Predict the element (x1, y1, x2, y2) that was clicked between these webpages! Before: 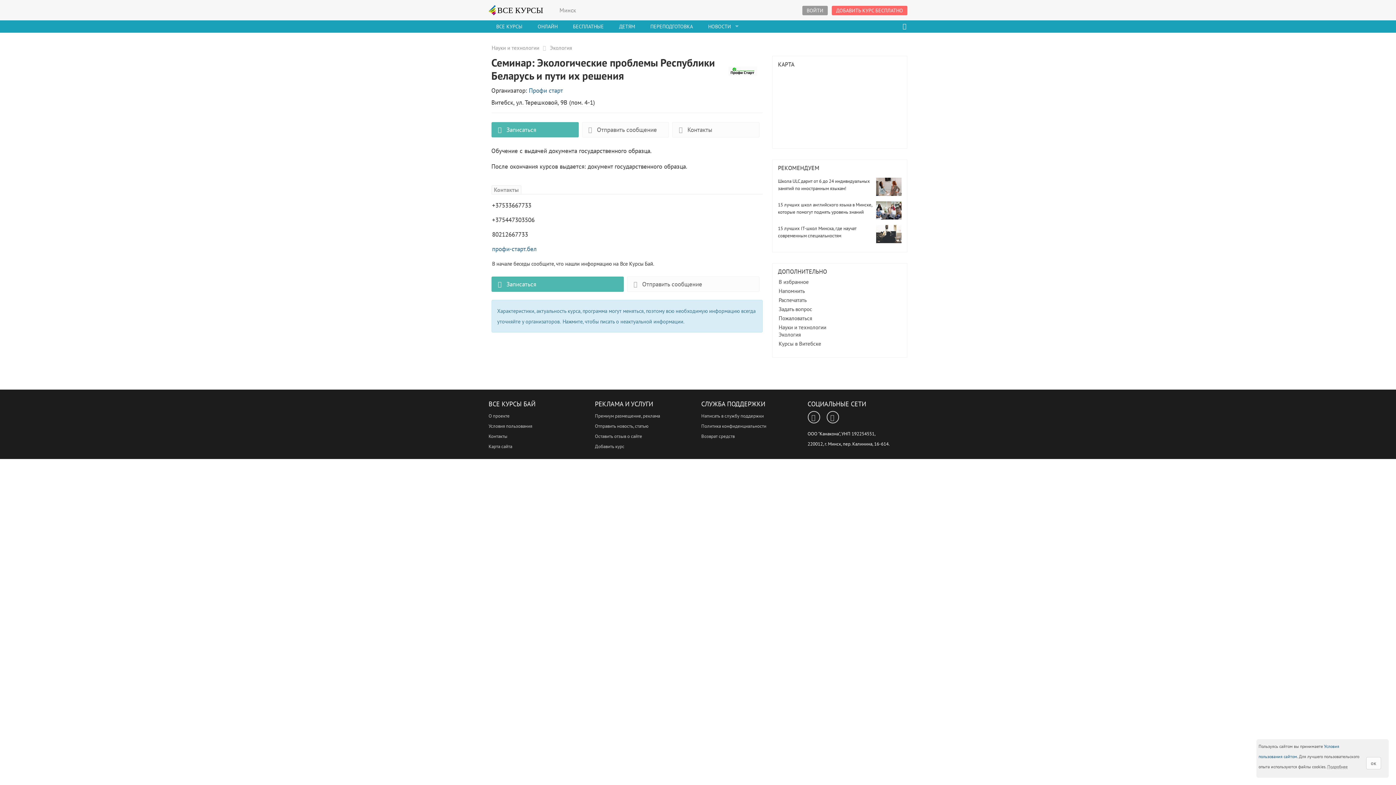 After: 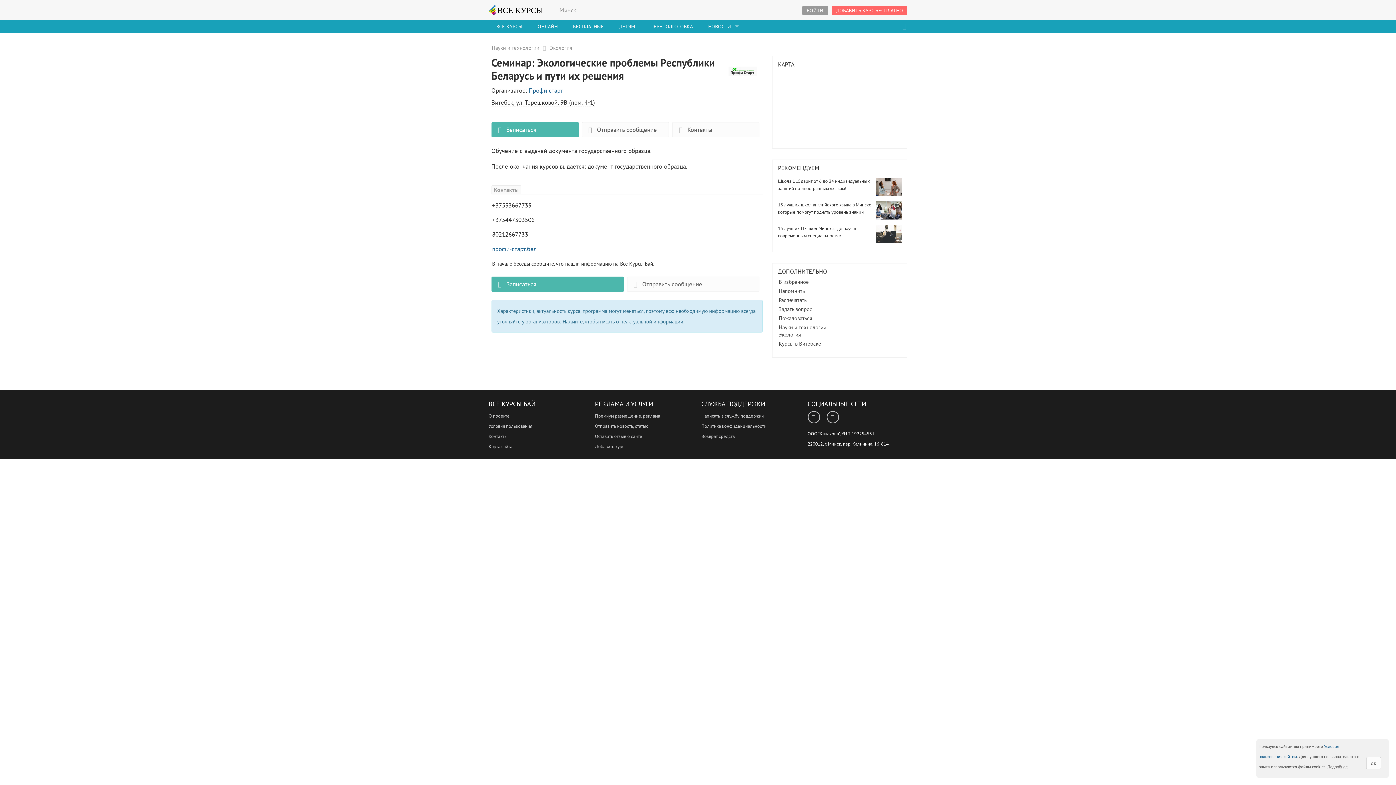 Action: bbox: (492, 230, 528, 238) label: 80212667733